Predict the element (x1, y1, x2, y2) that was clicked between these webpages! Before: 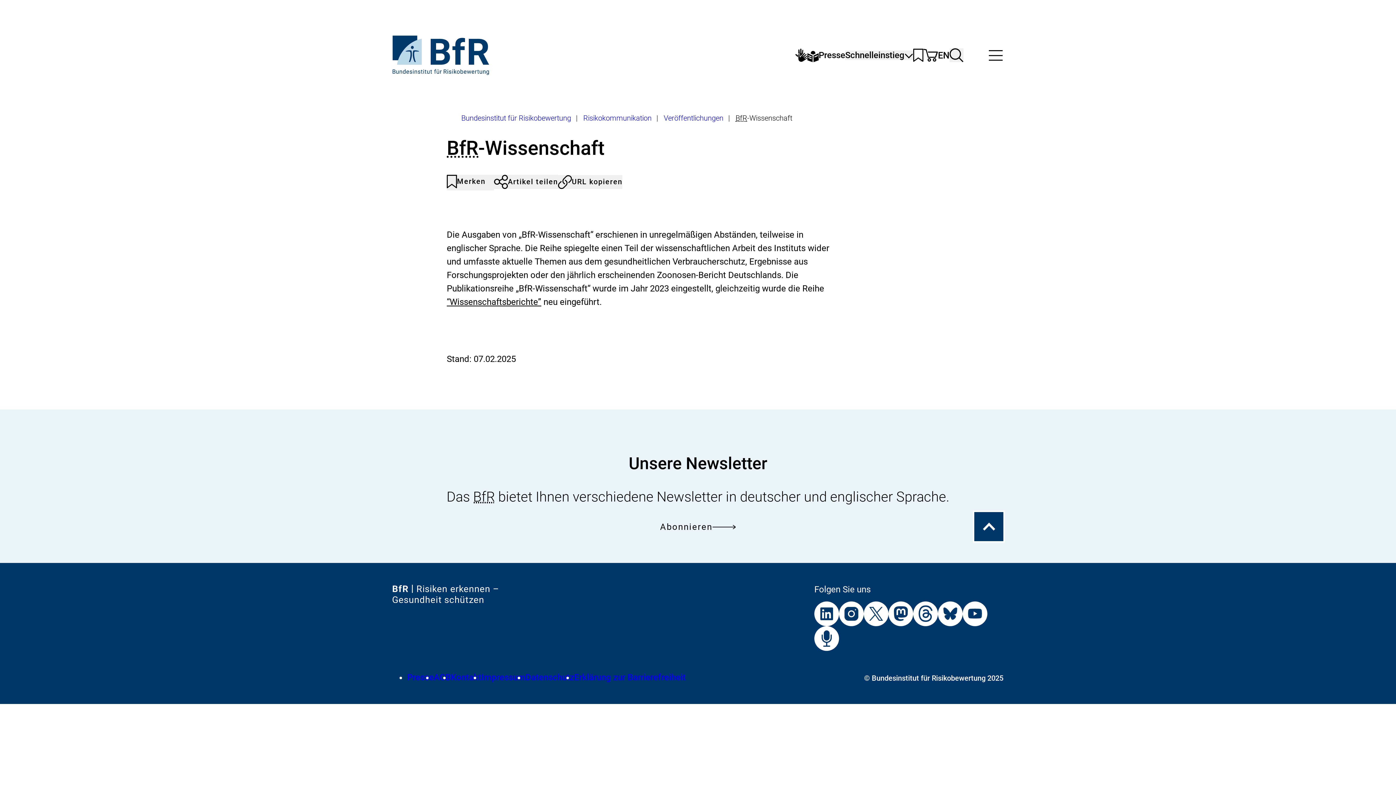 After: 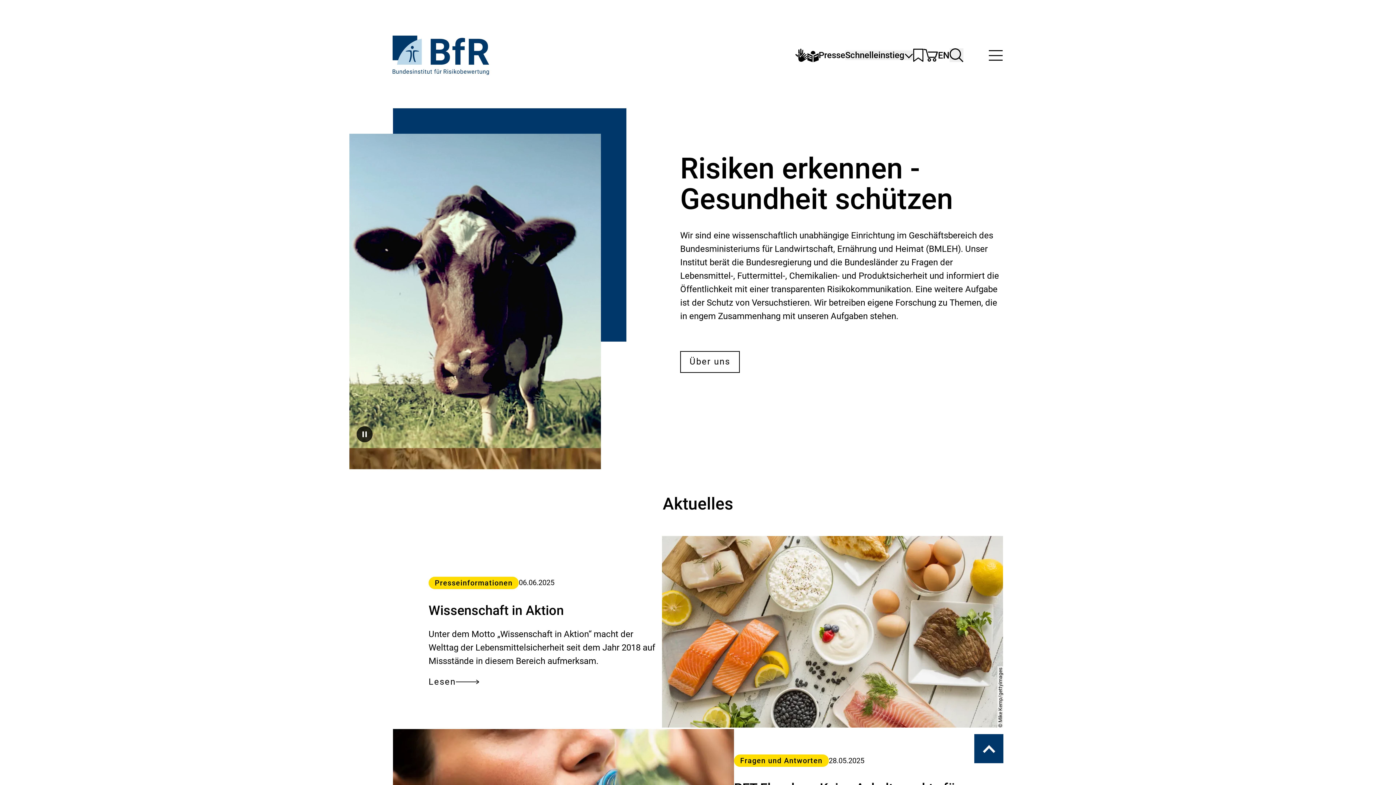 Action: label: Zur Startseite von
BfR – Bundesinstitut für Risikobewertung bbox: (392, 35, 489, 74)